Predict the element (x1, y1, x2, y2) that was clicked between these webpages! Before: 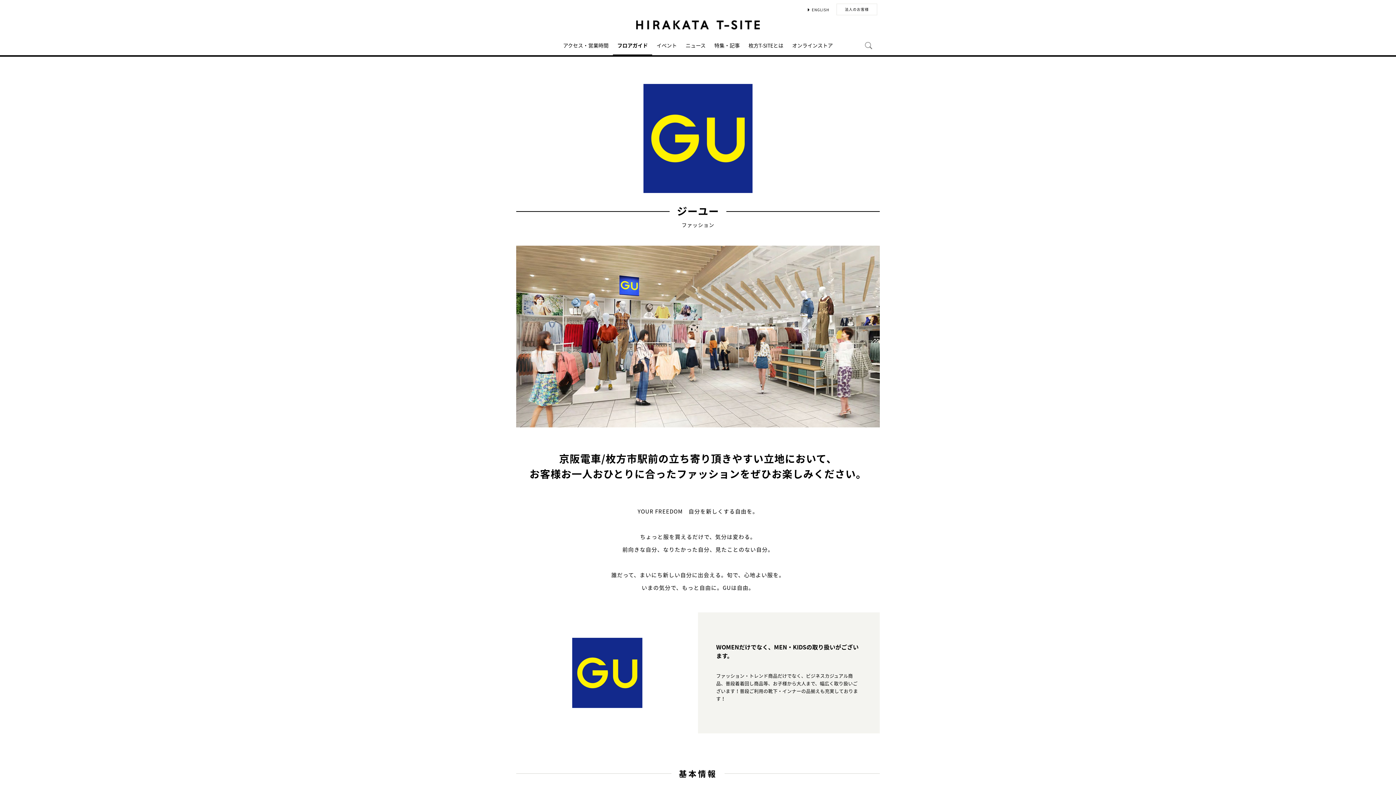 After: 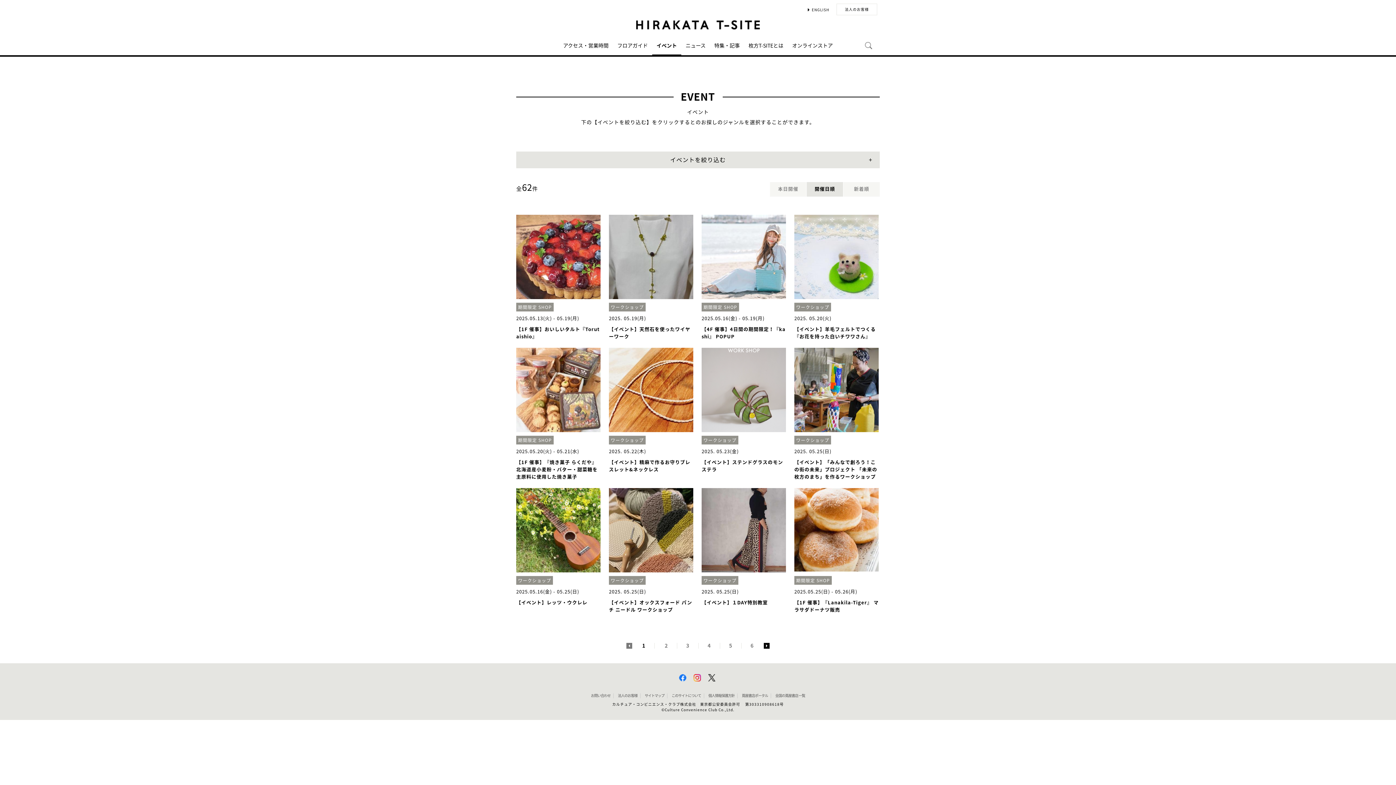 Action: bbox: (652, 34, 681, 55) label: イベント